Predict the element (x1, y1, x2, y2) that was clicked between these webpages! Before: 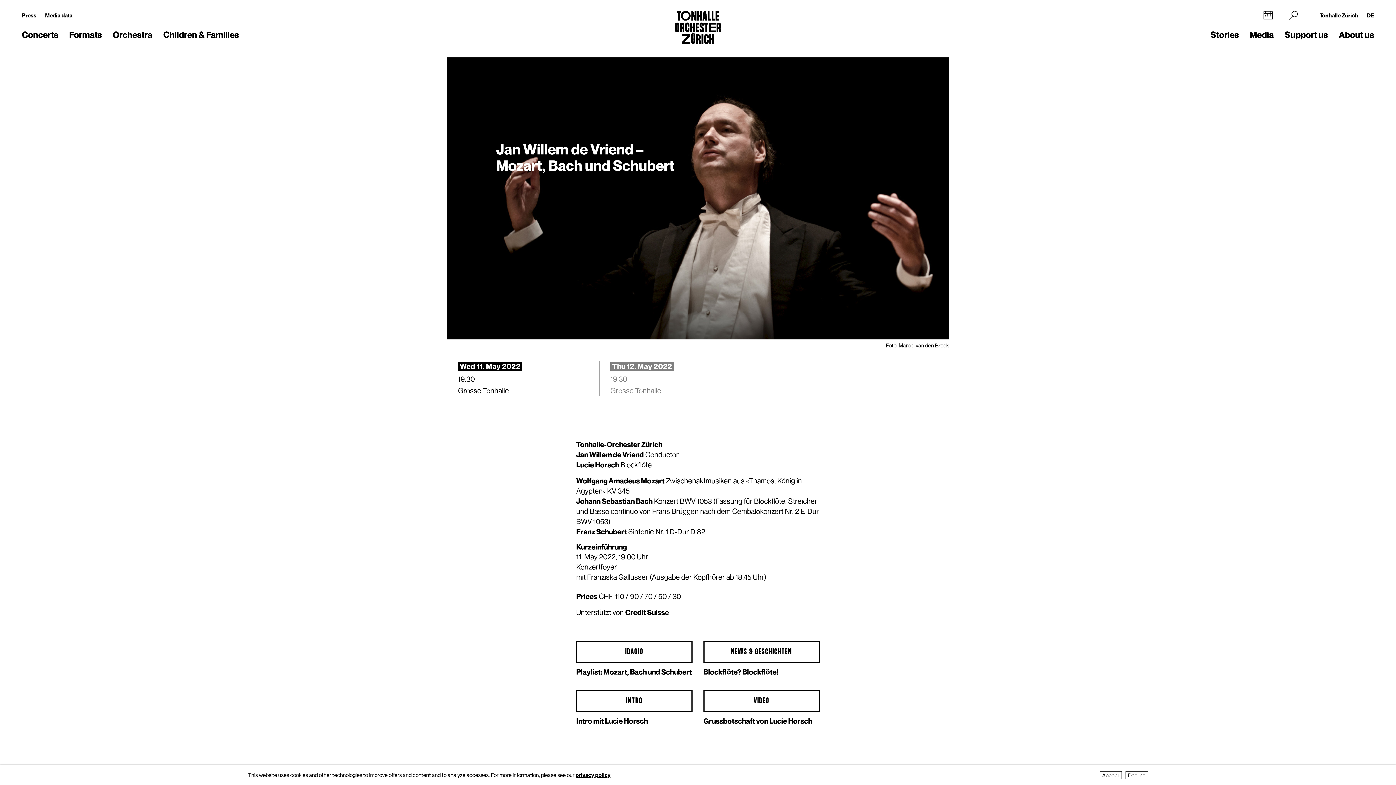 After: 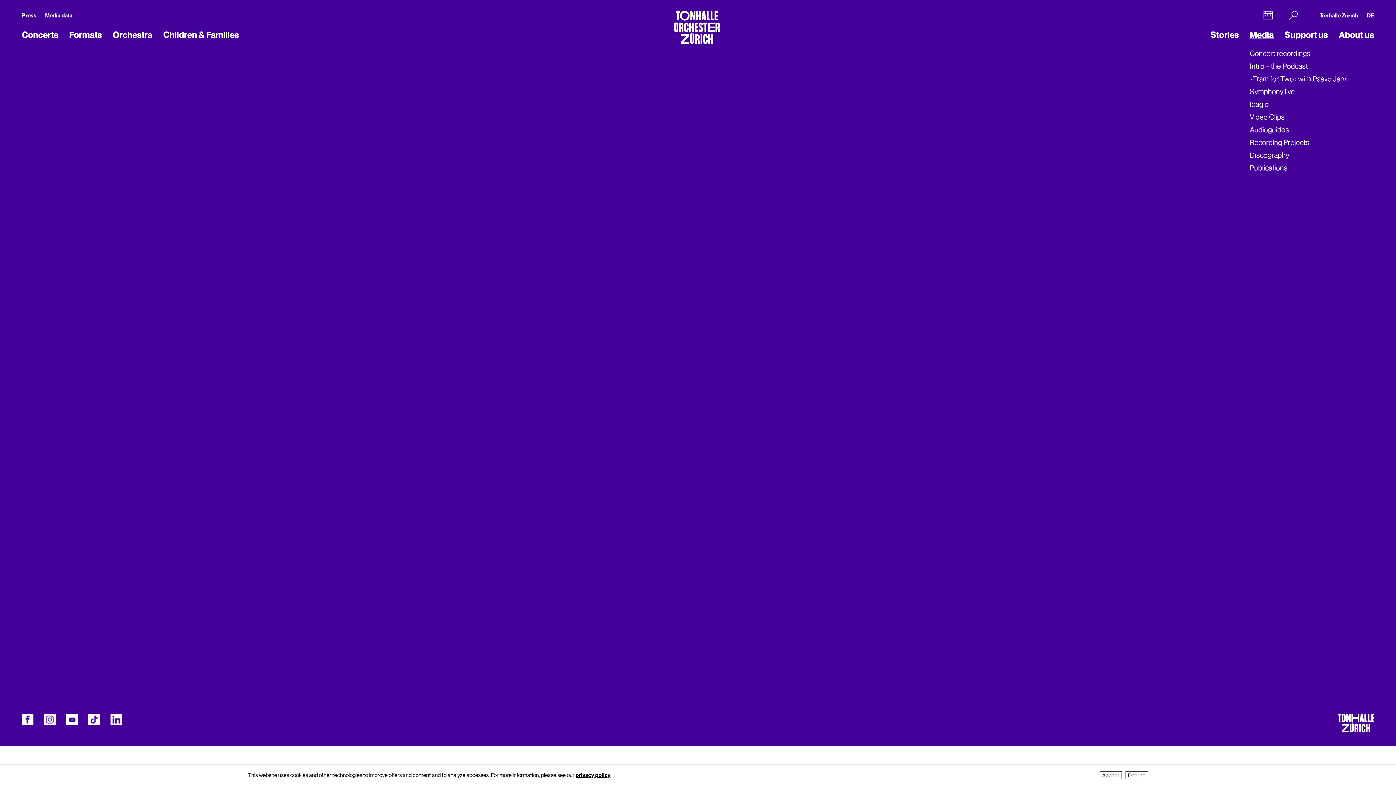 Action: label: Media bbox: (1250, 29, 1274, 40)